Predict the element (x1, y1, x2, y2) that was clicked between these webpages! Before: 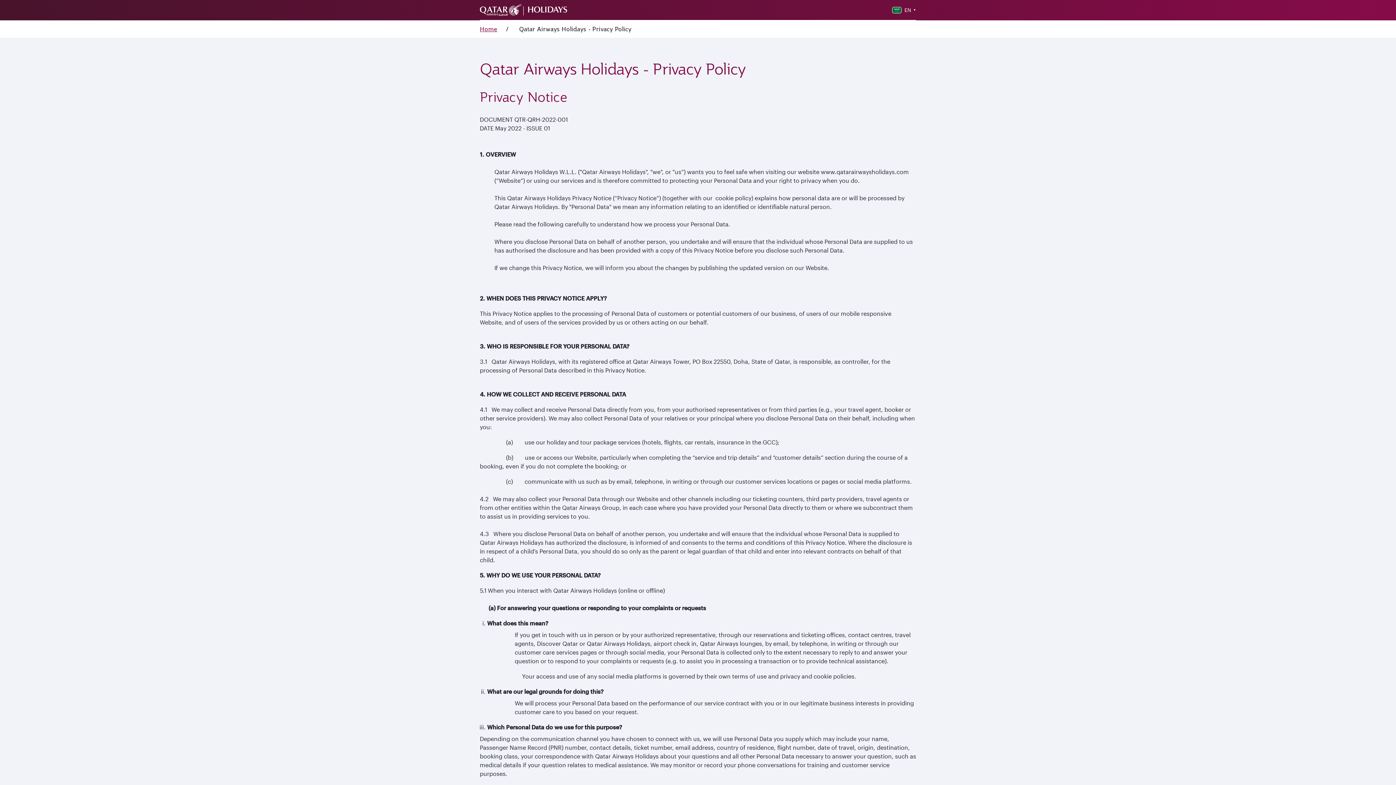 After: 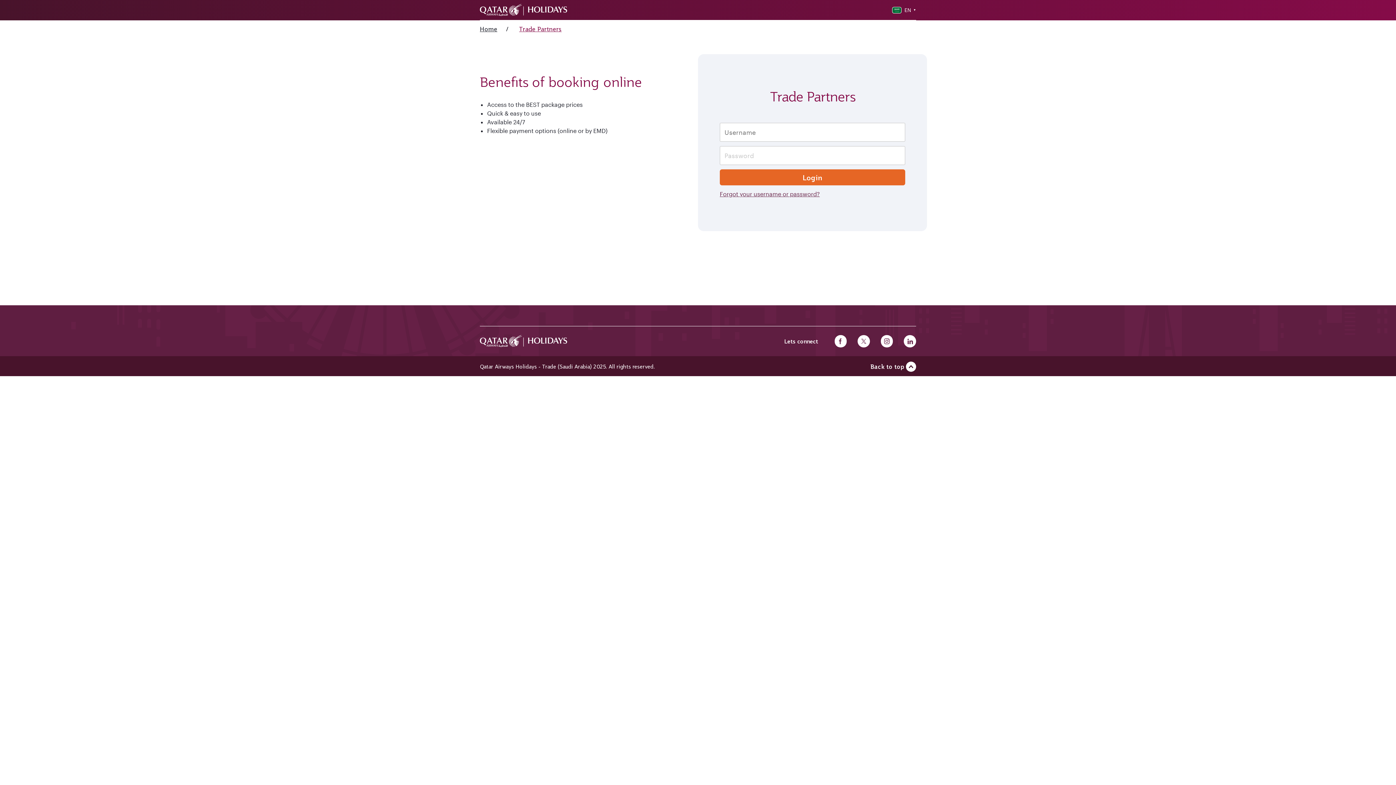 Action: bbox: (480, 1, 567, 18)